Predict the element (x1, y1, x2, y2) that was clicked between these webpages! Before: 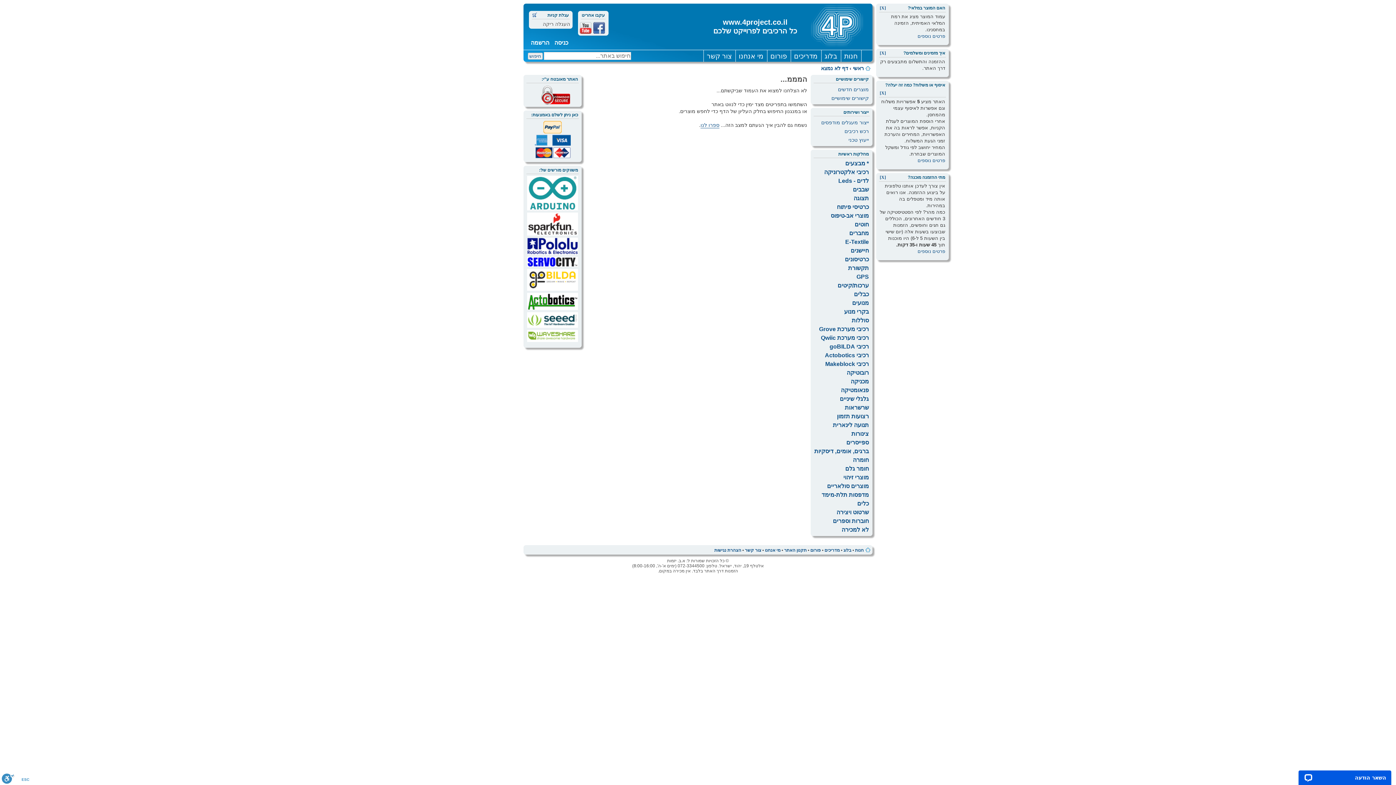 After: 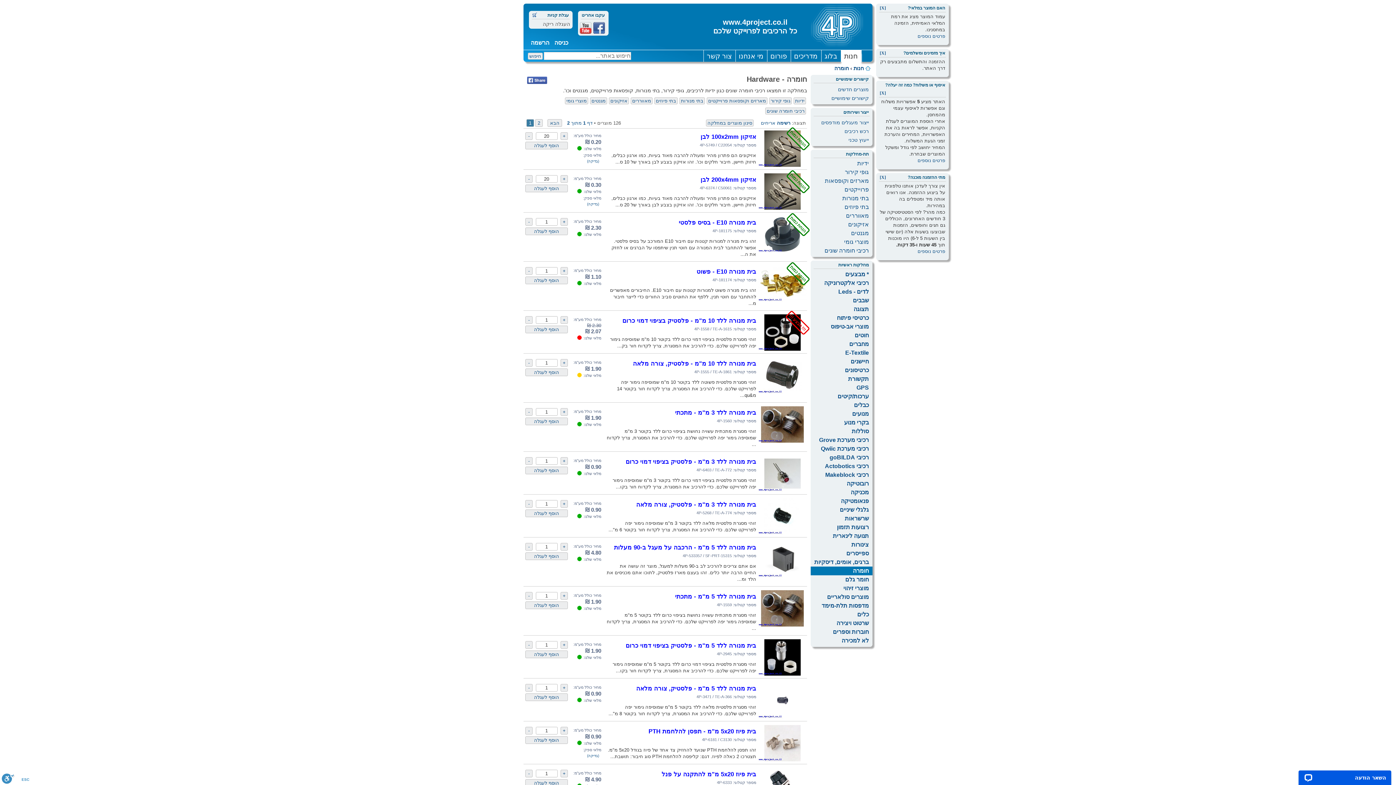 Action: bbox: (810, 456, 872, 464) label: חומרה